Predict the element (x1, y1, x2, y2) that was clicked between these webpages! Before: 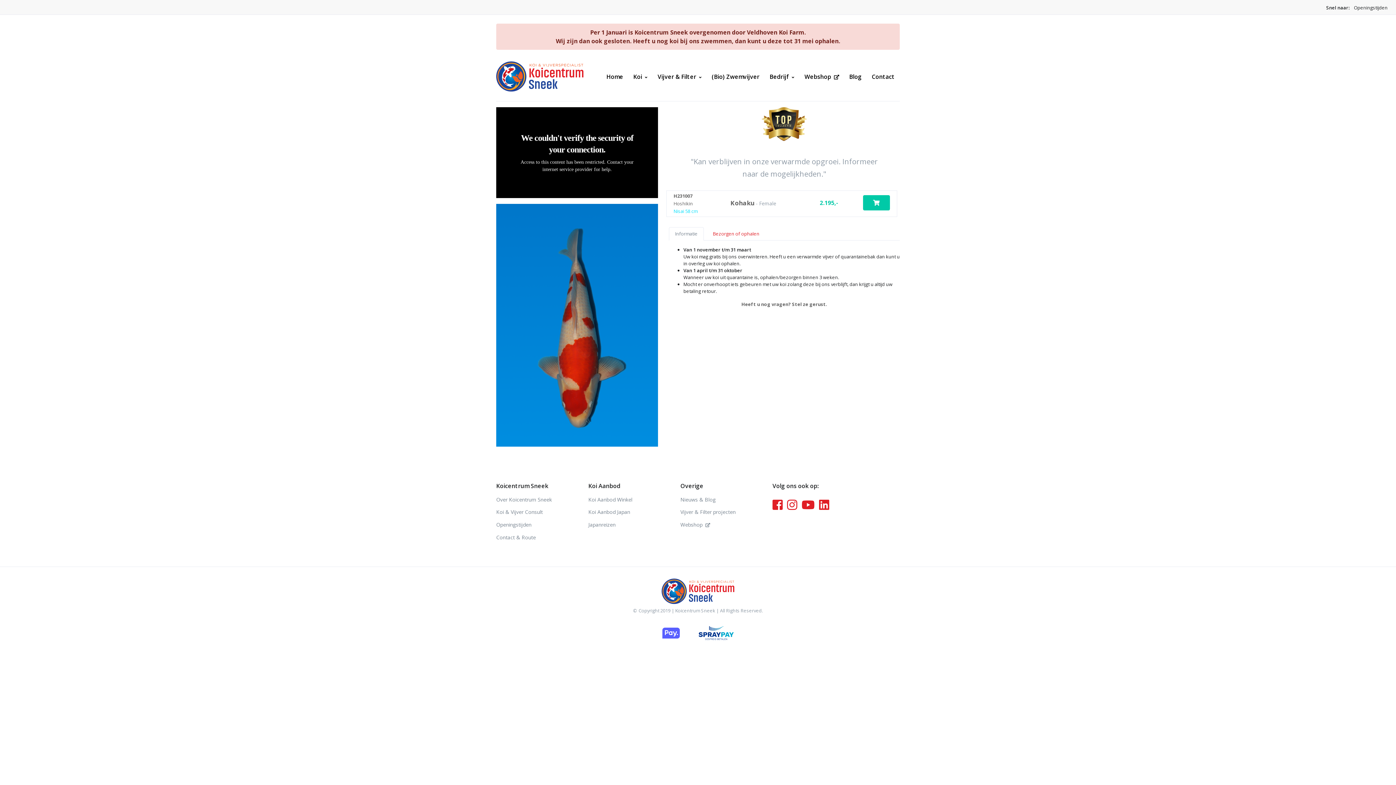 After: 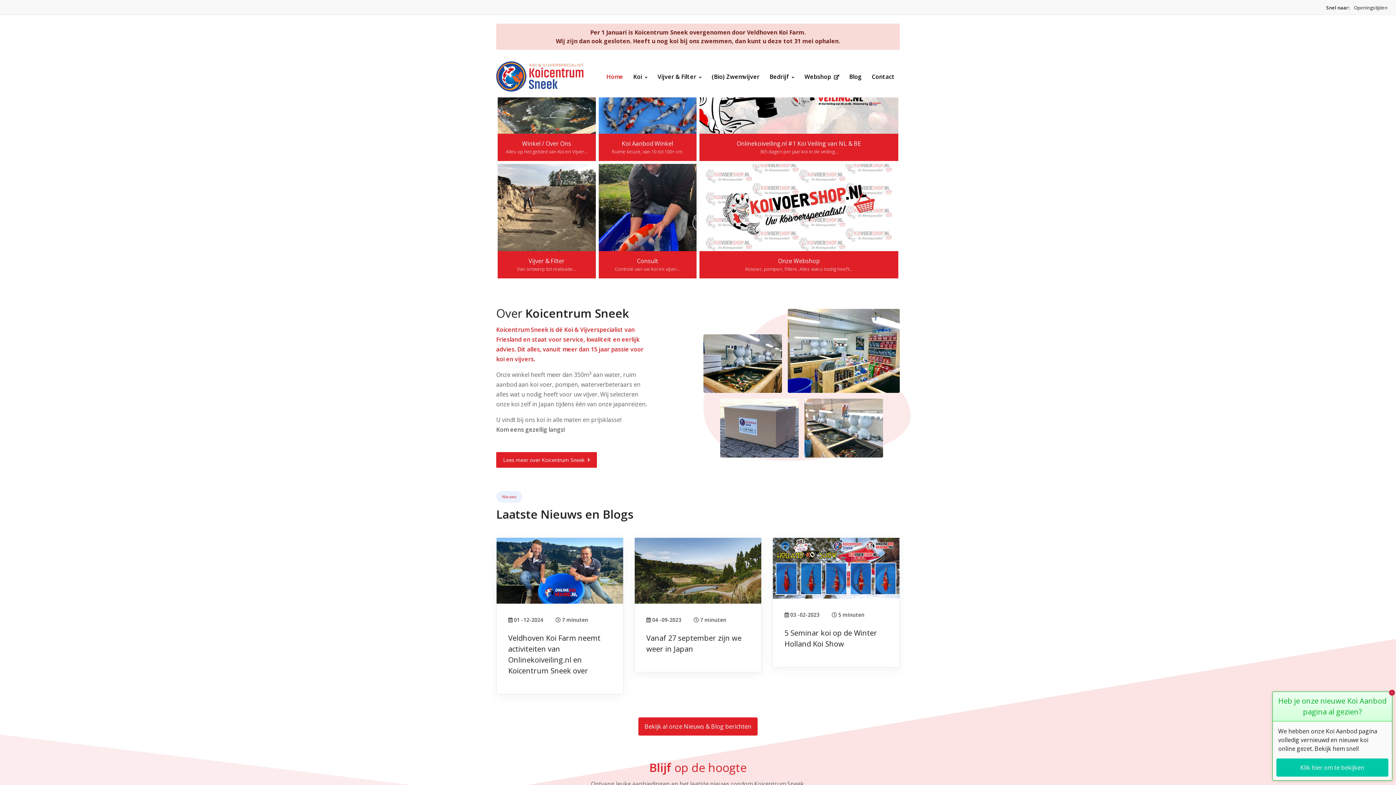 Action: label: Front bbox: (496, 55, 583, 97)